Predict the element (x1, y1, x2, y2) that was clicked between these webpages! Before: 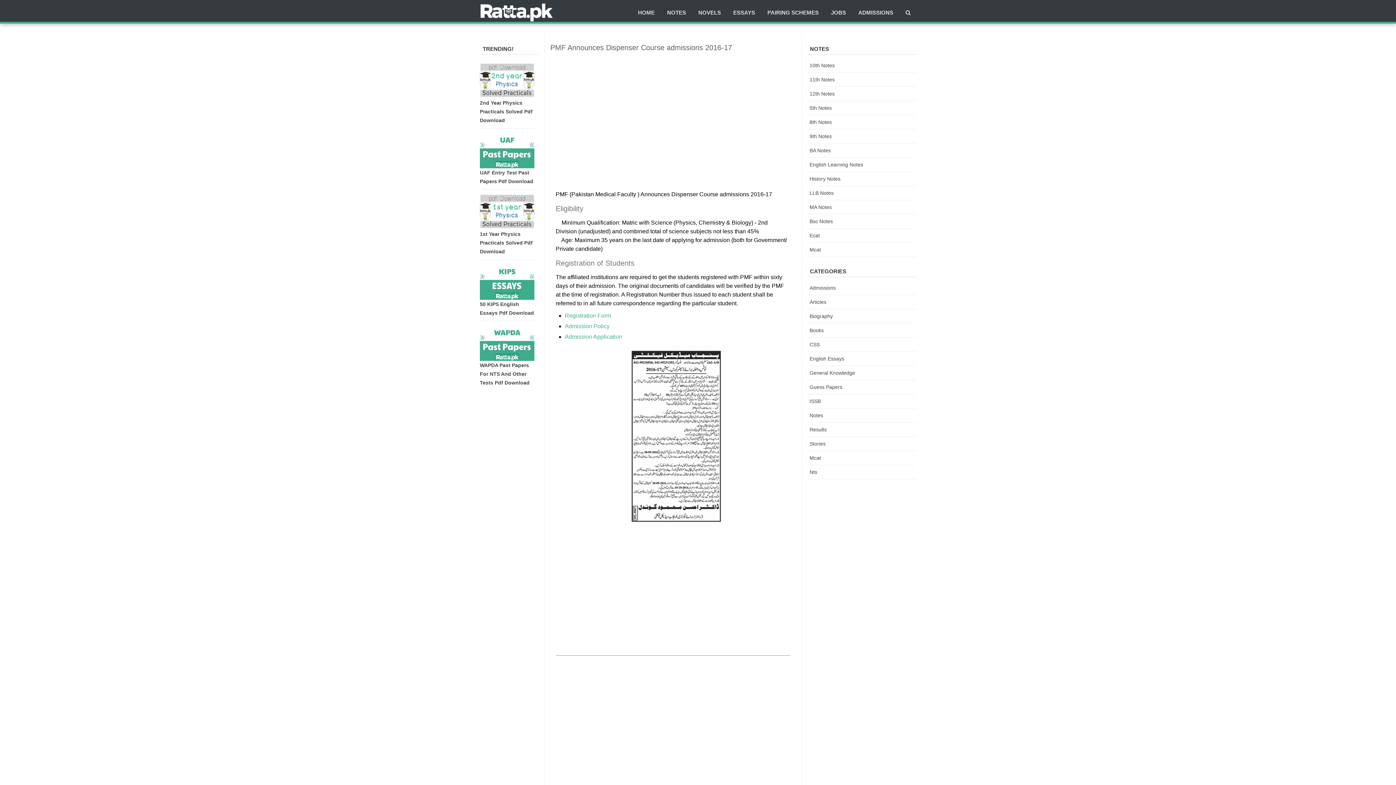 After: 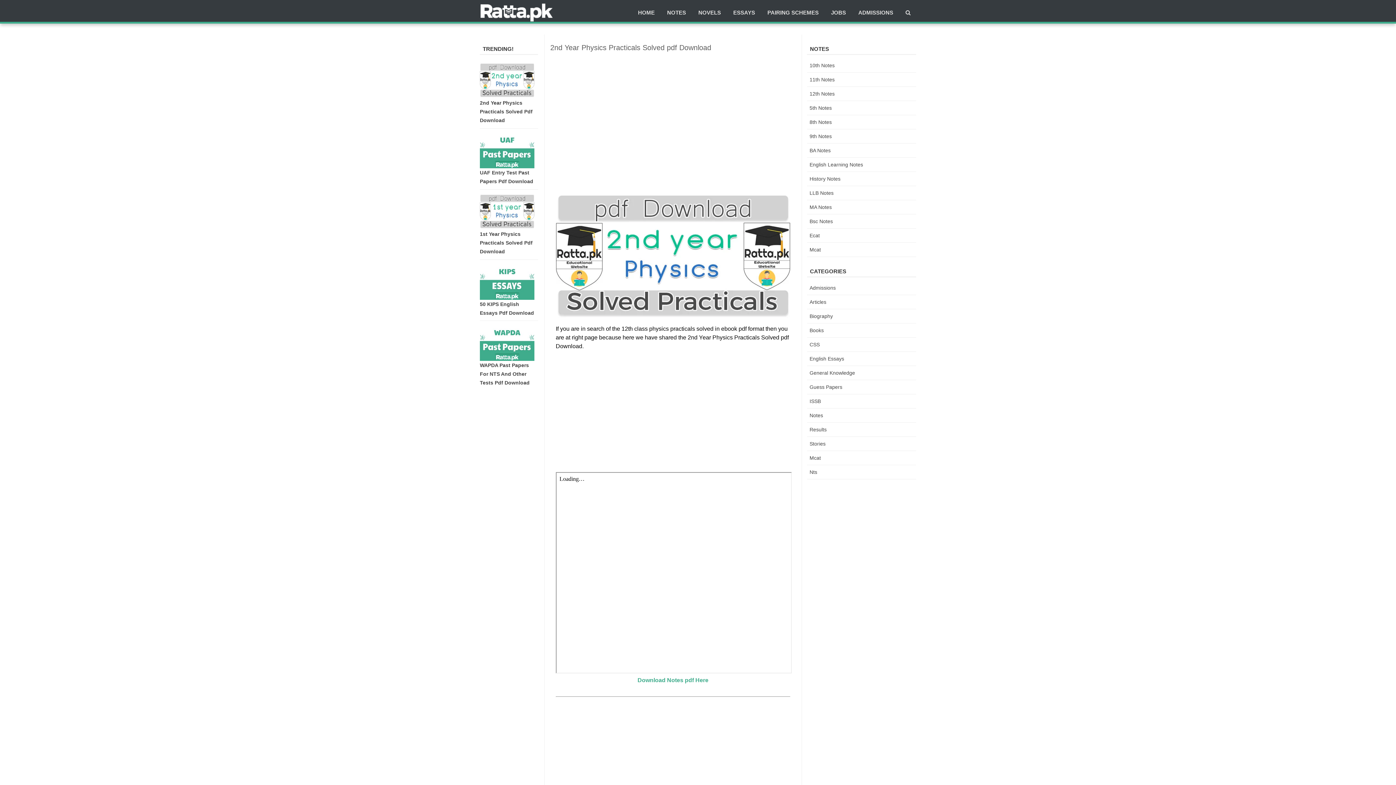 Action: label: 2nd Year Physics Practicals Solved Pdf Download bbox: (480, 99, 532, 123)